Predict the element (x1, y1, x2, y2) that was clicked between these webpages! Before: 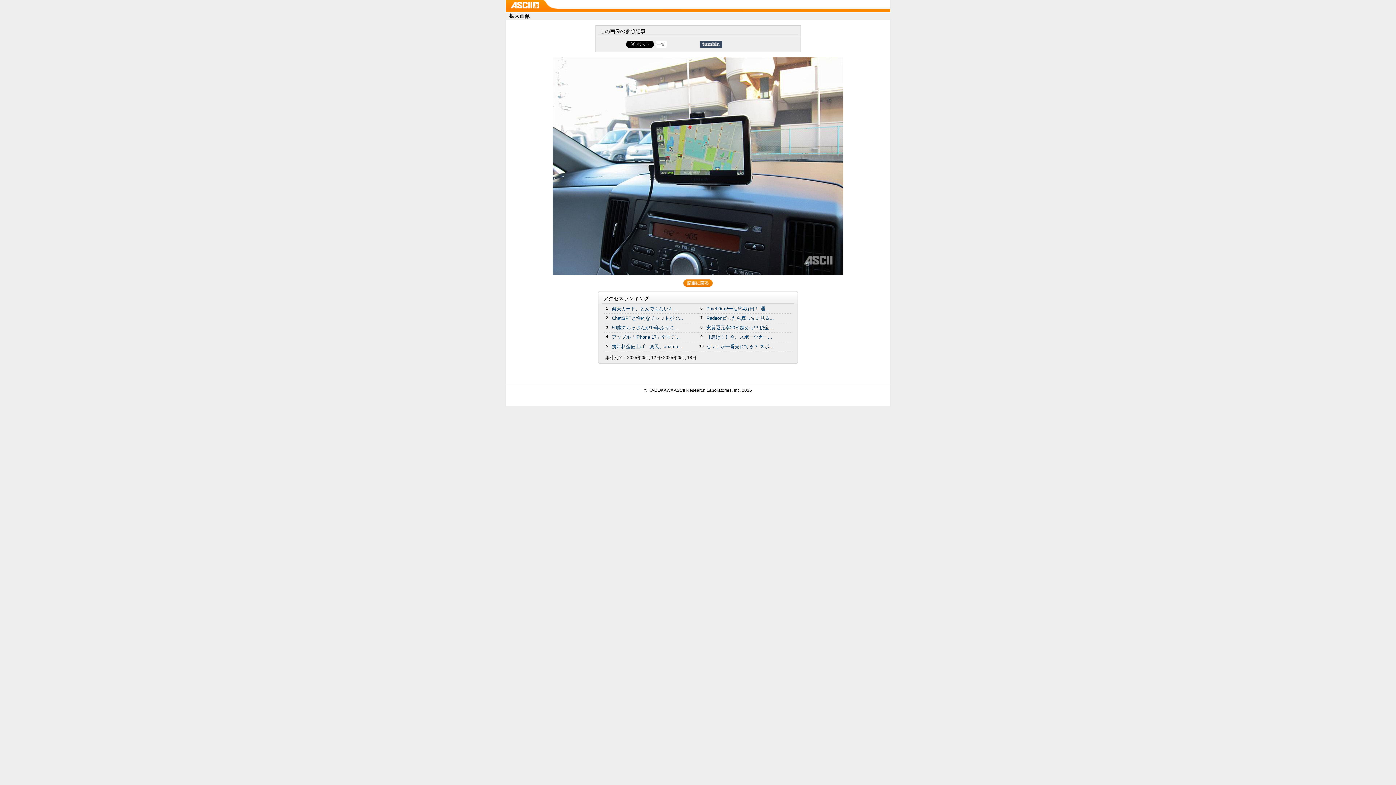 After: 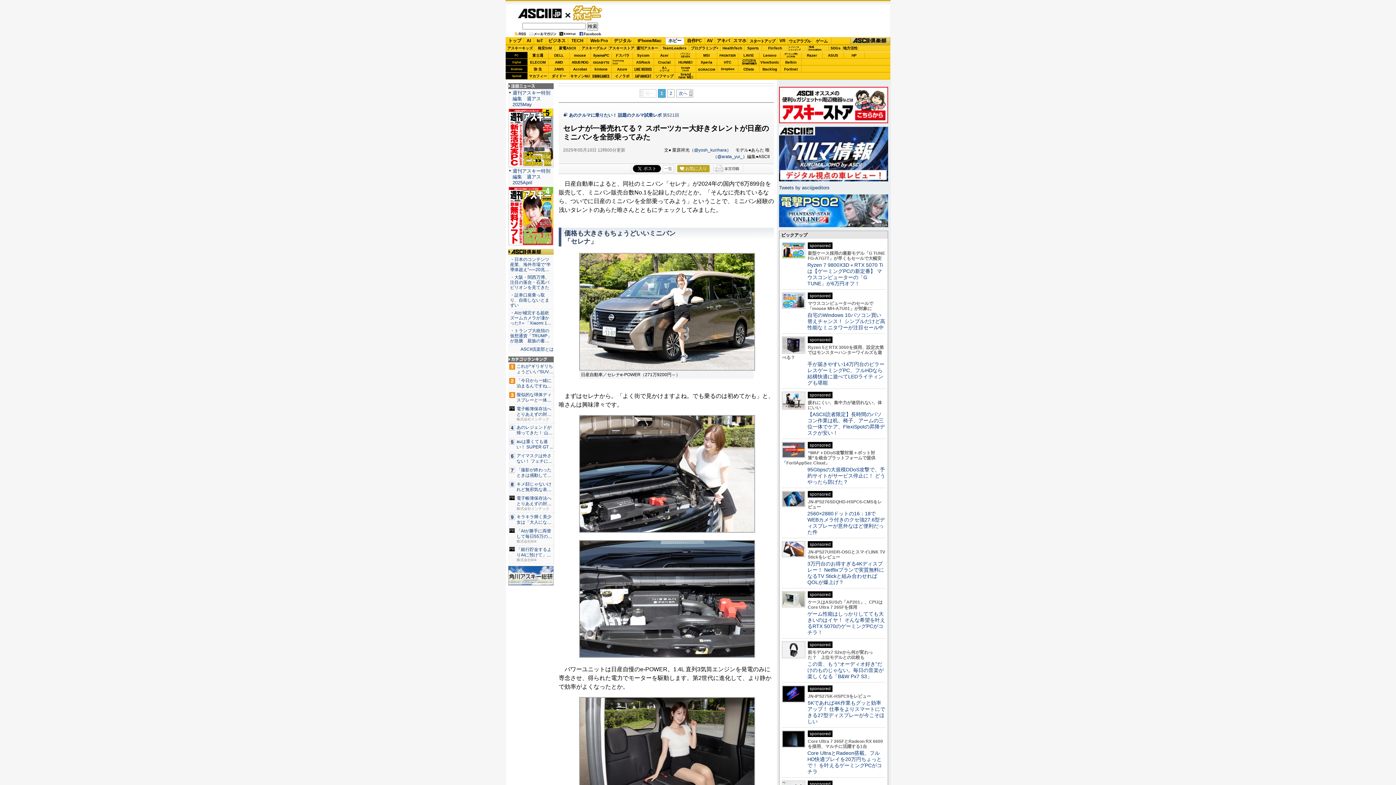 Action: label: セレナが一番売れてる？ スポ... bbox: (706, 344, 773, 349)